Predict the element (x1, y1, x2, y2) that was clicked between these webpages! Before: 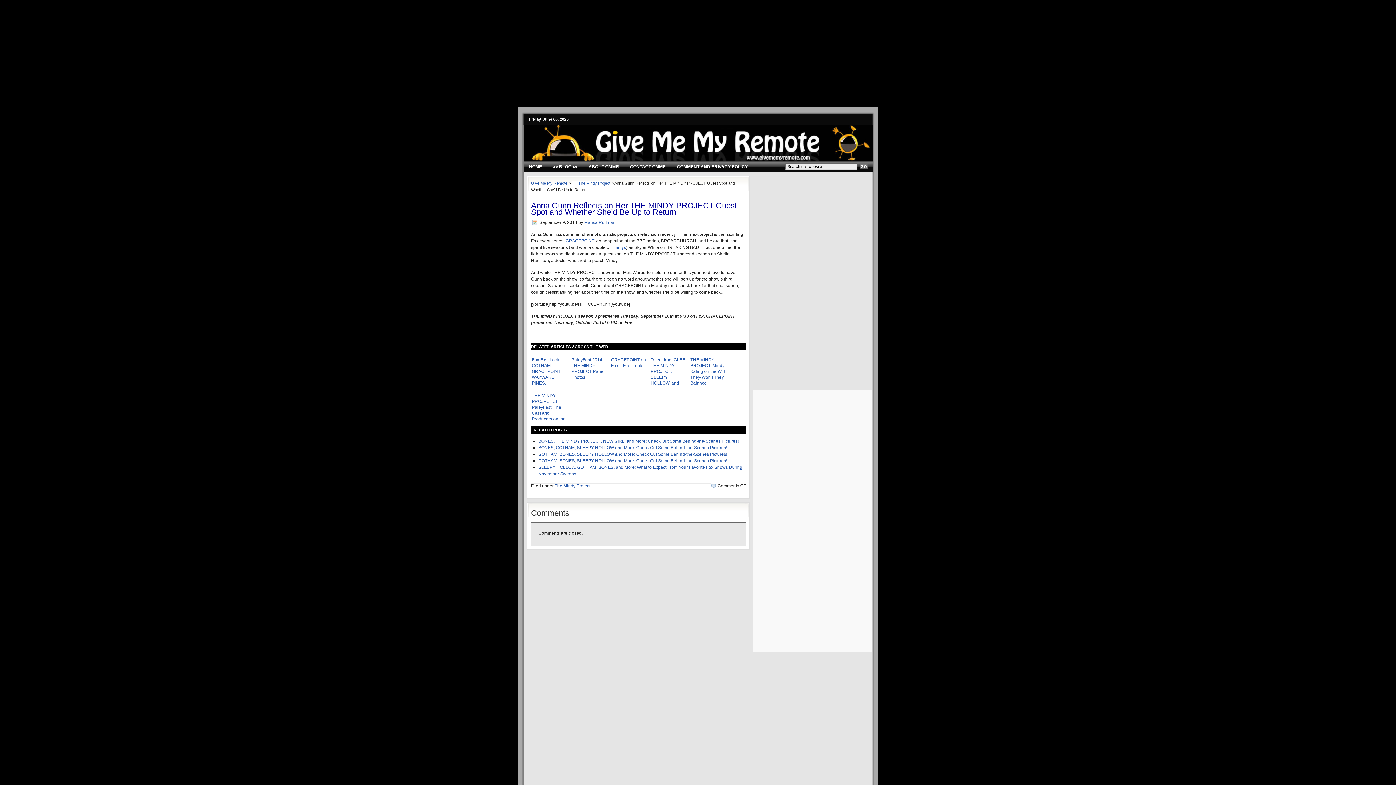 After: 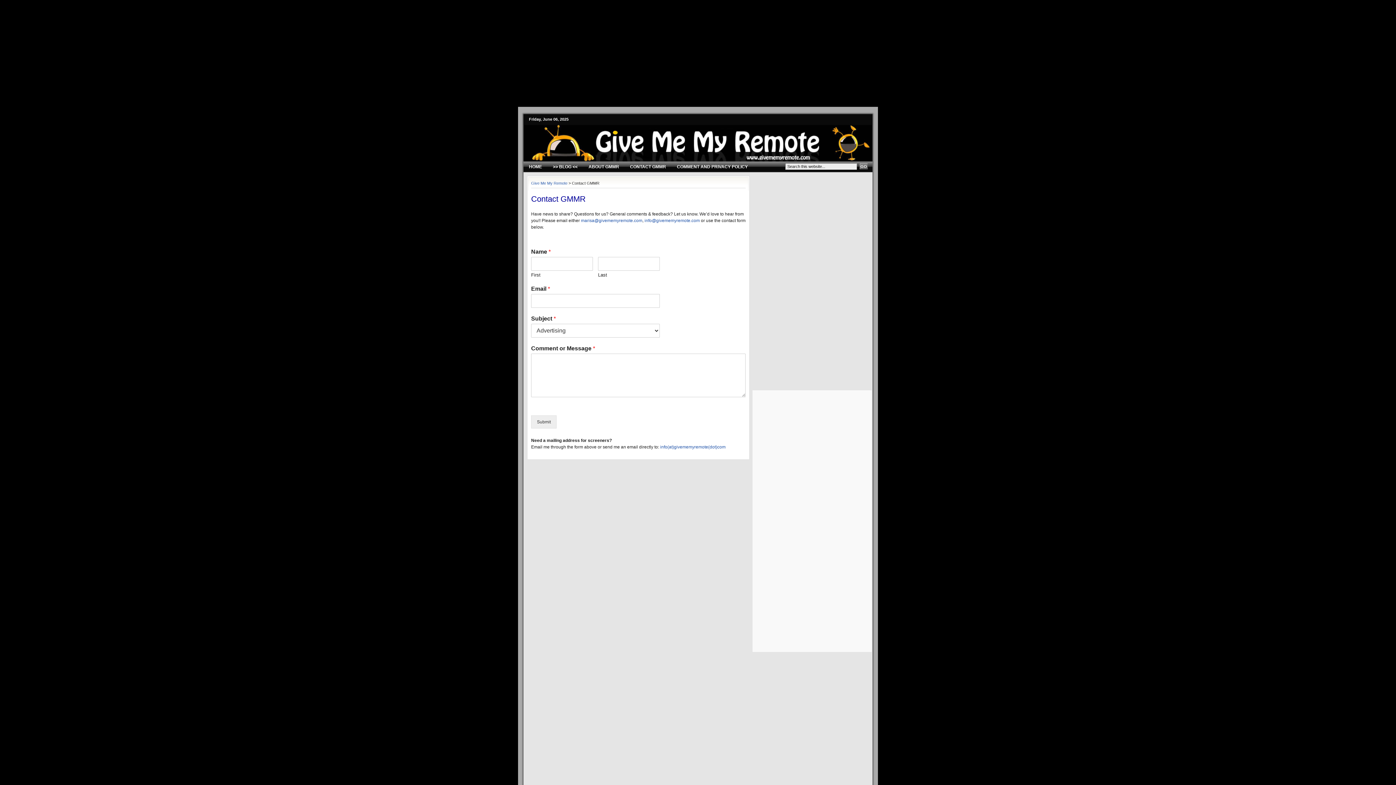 Action: label: CONTACT GMMR bbox: (624, 161, 671, 172)